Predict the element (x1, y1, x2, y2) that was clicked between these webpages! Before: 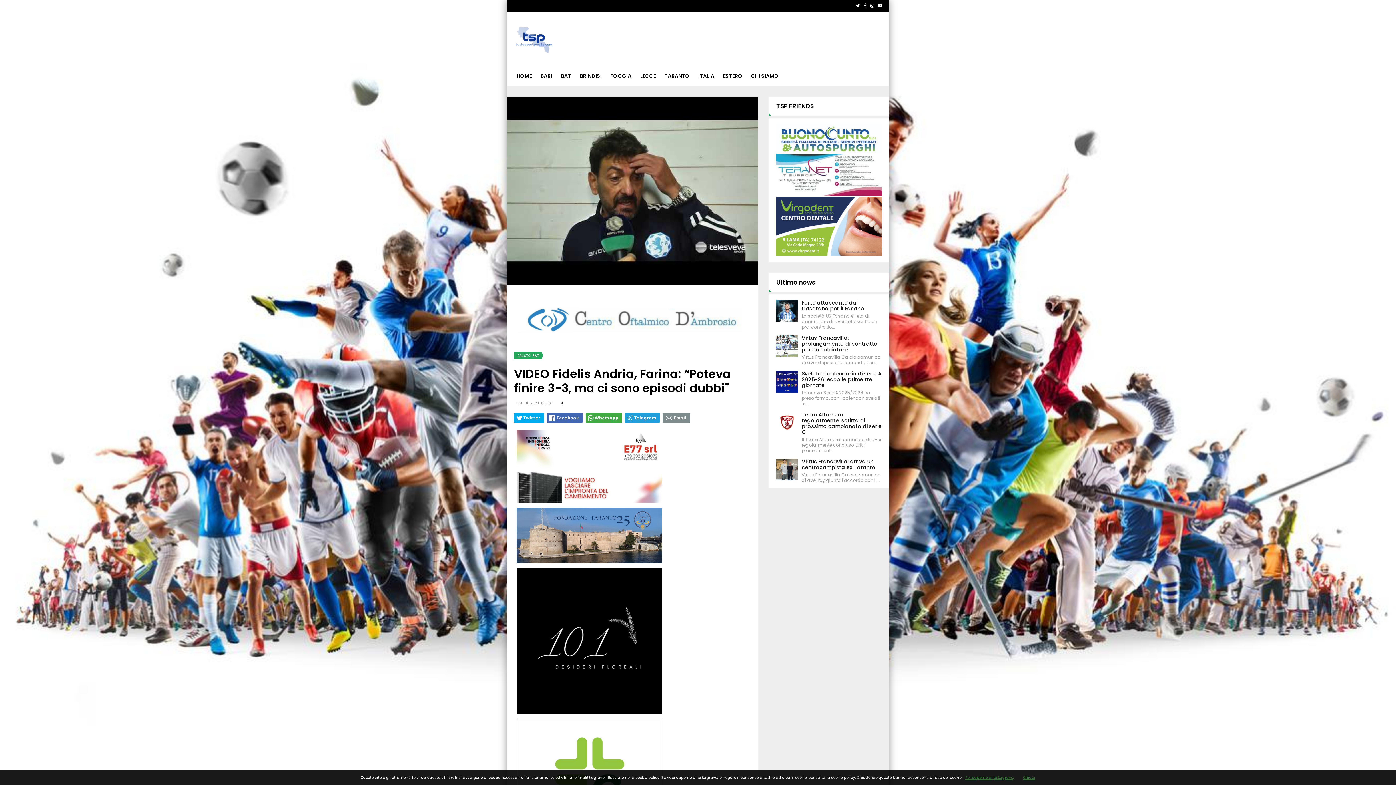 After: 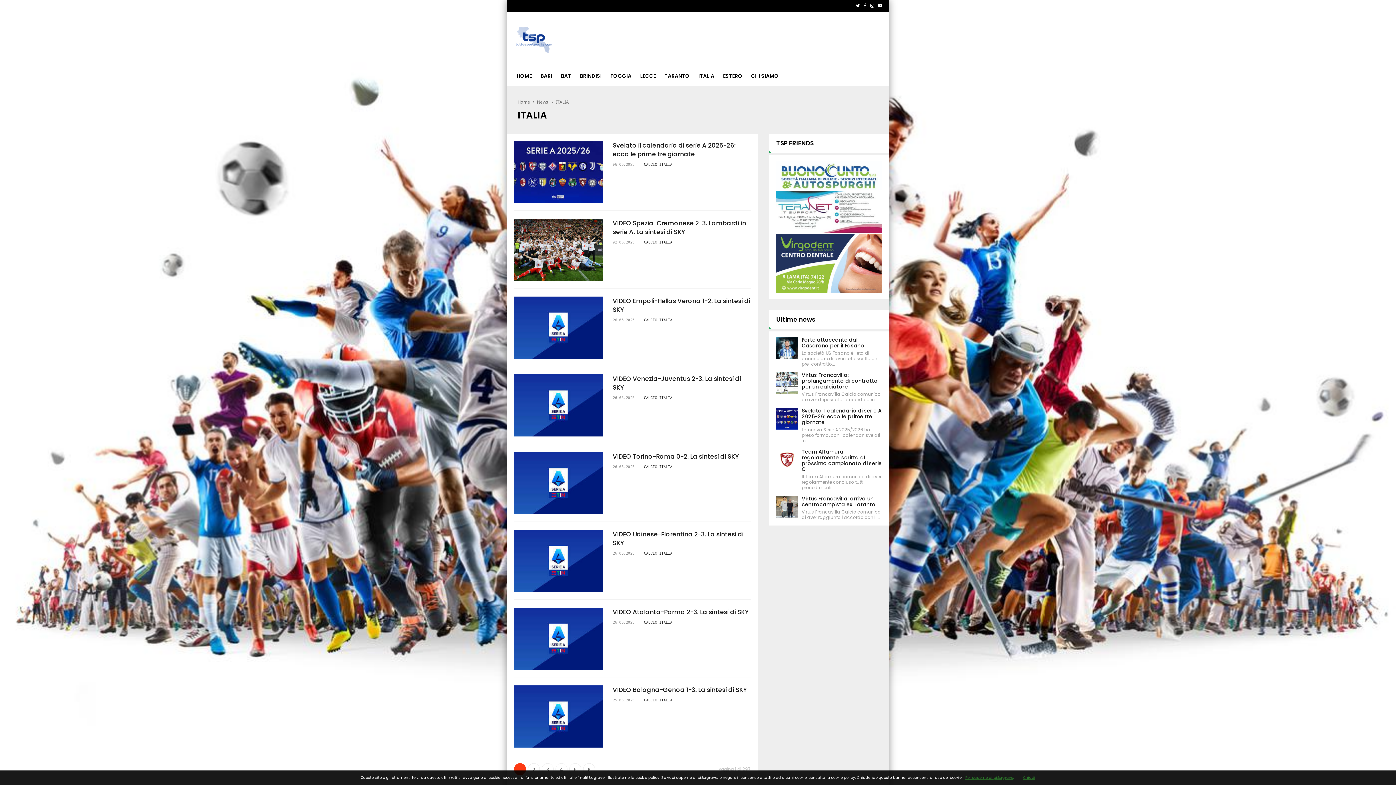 Action: label: ITALIA bbox: (694, 66, 718, 85)